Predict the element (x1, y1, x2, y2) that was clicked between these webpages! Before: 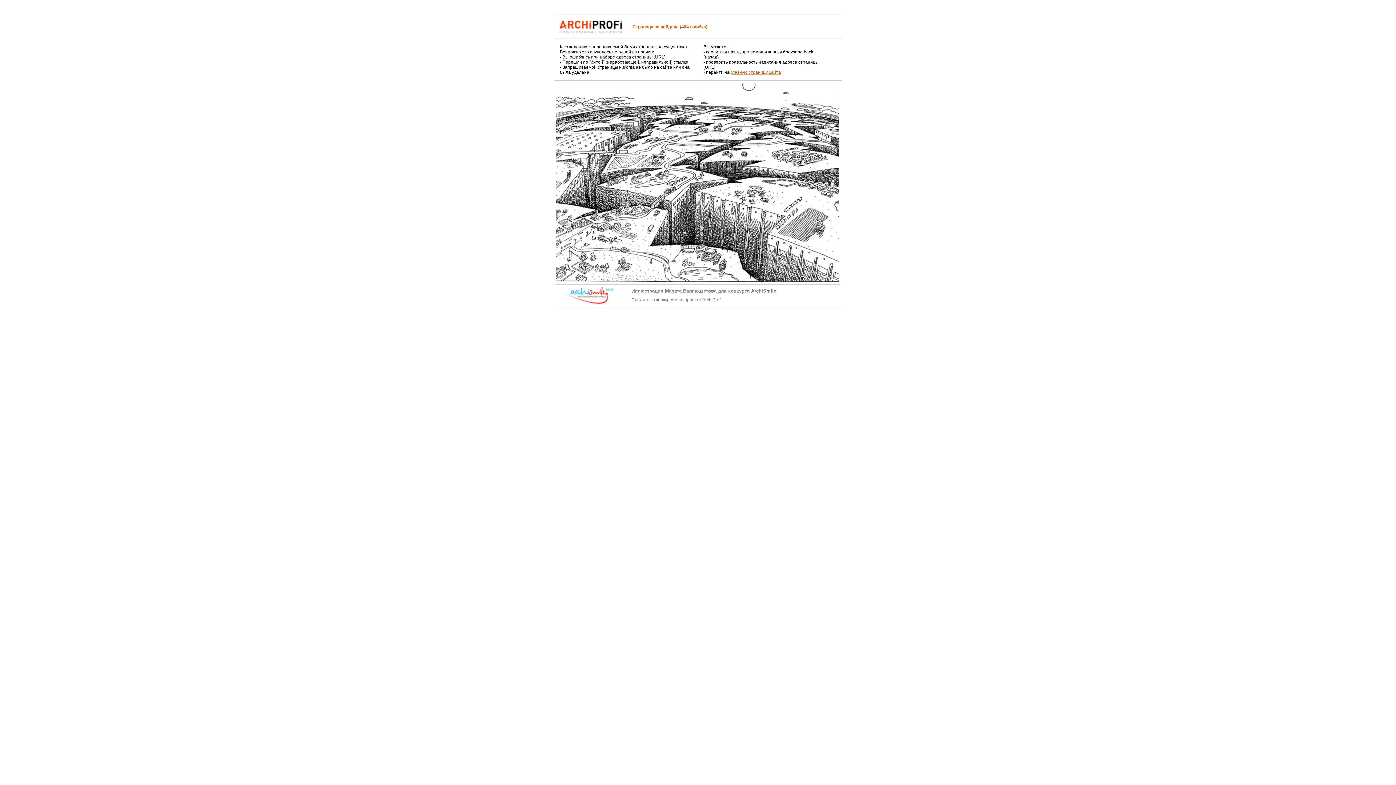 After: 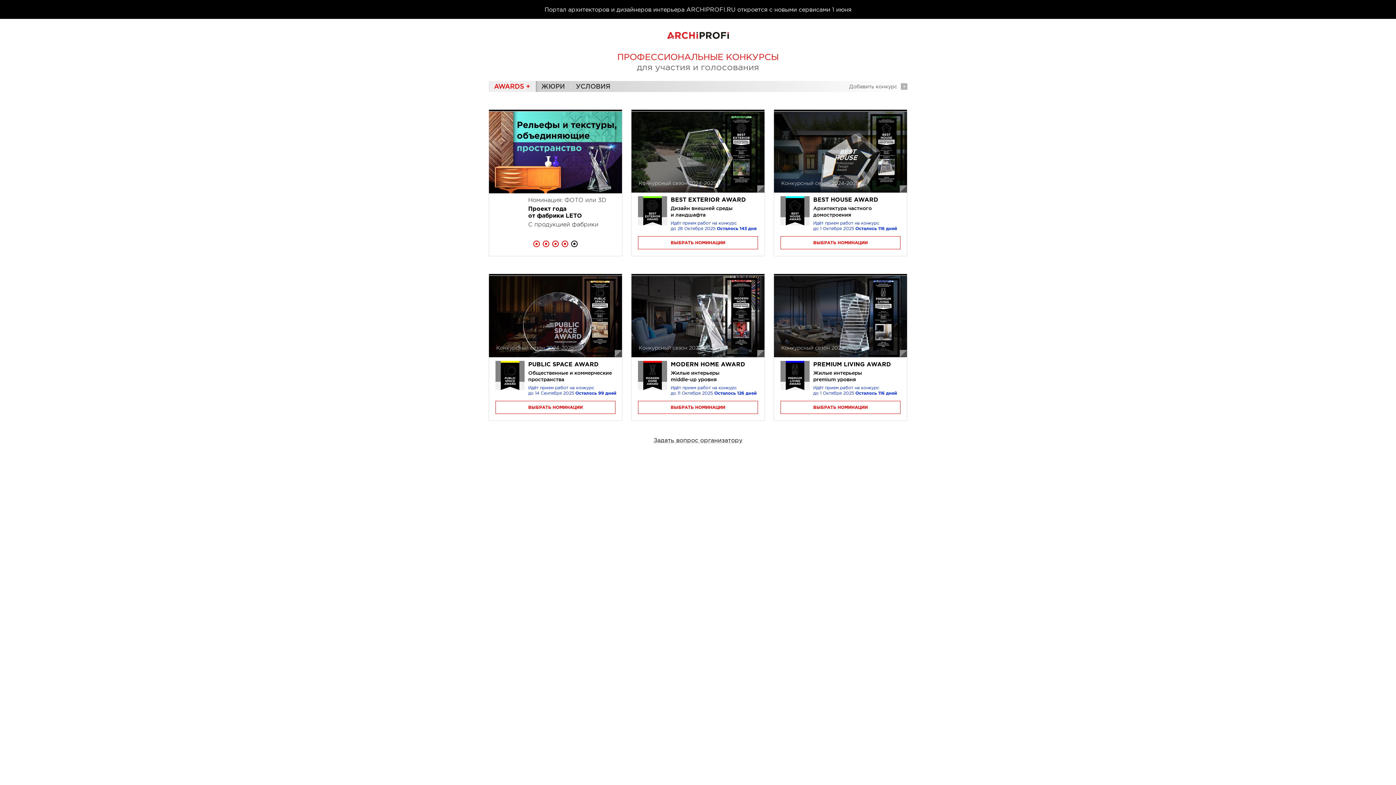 Action: label: Следить за конкурсом на проекте ArchiProfi bbox: (631, 293, 838, 302)